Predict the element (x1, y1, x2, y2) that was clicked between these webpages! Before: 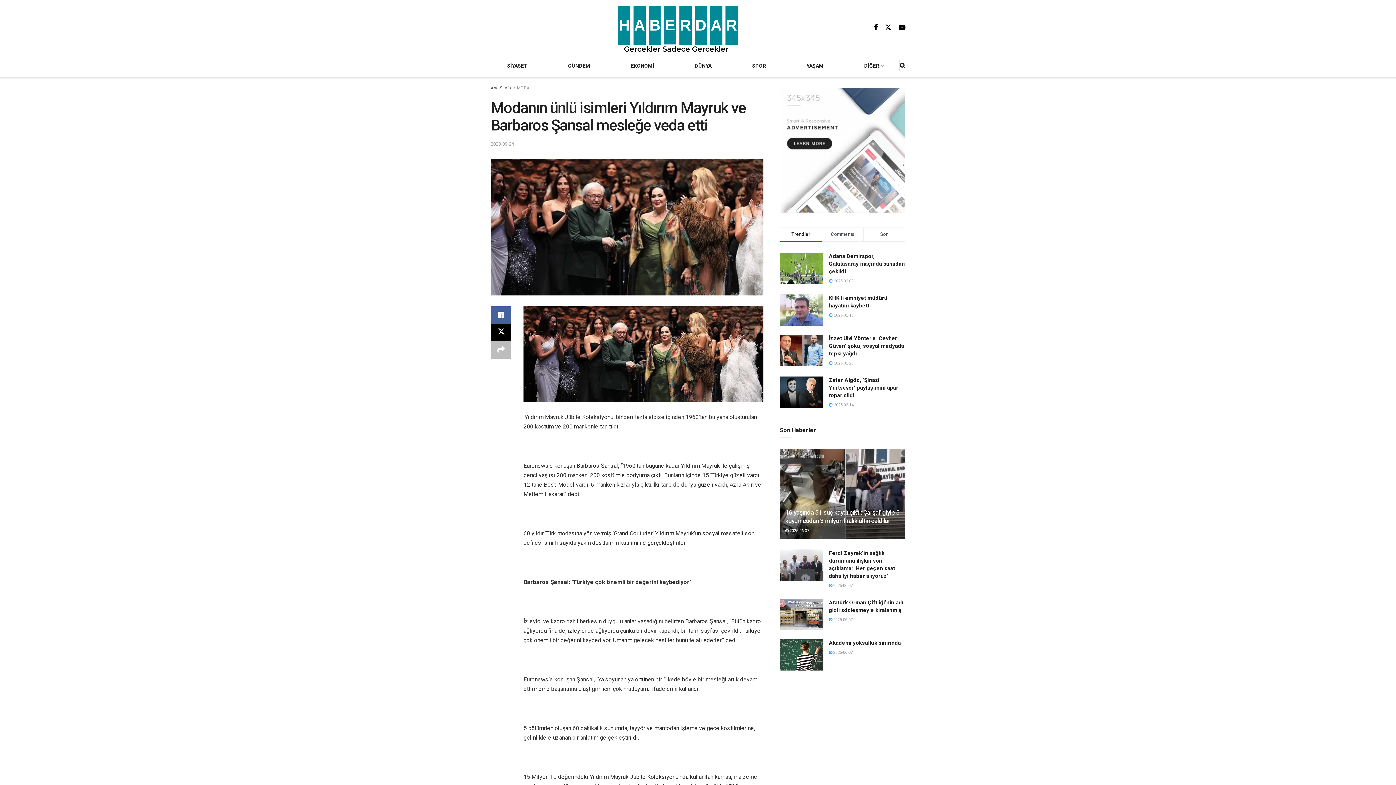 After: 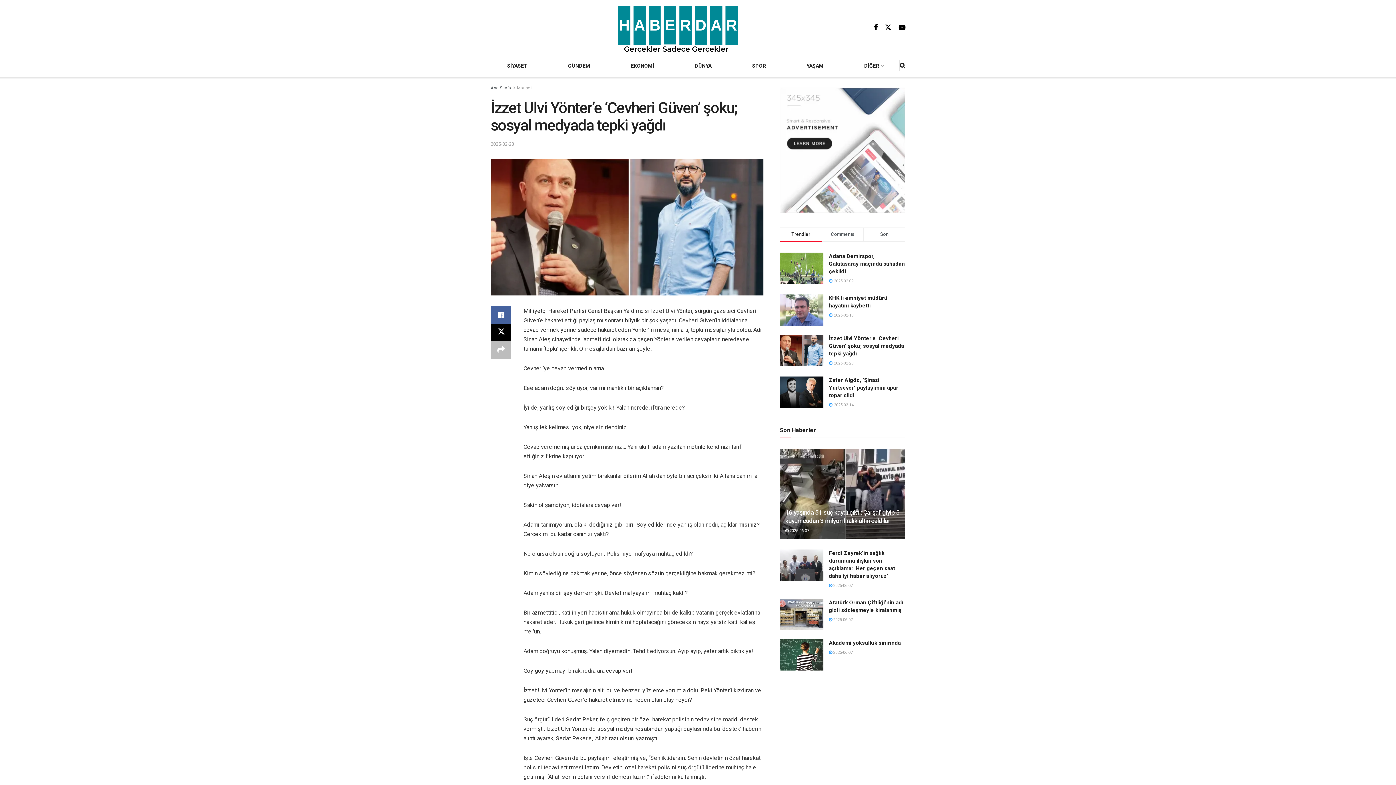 Action: bbox: (829, 335, 904, 357) label: İzzet Ulvi Yönter’e ‘Cevheri Güven’ şoku; sosyal medyada tepki yağdı